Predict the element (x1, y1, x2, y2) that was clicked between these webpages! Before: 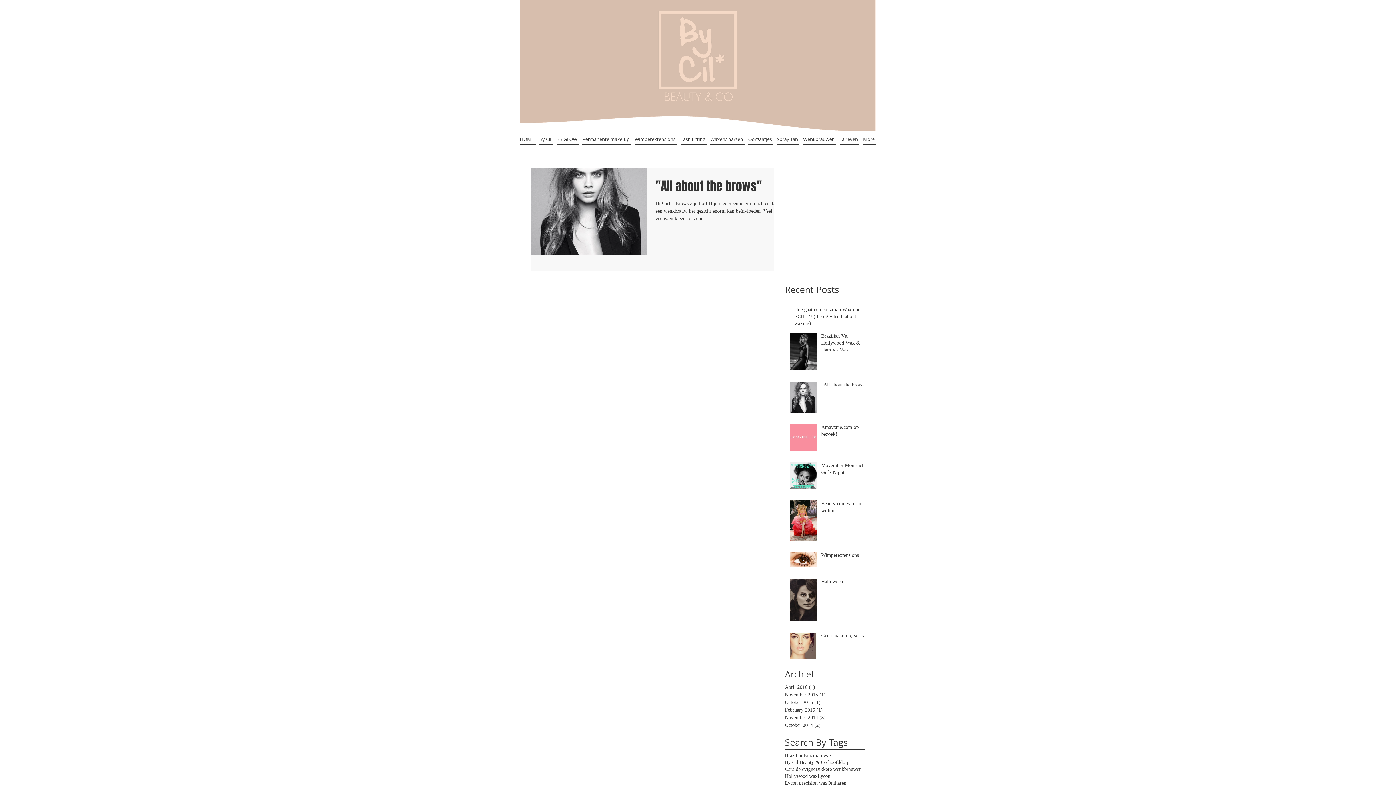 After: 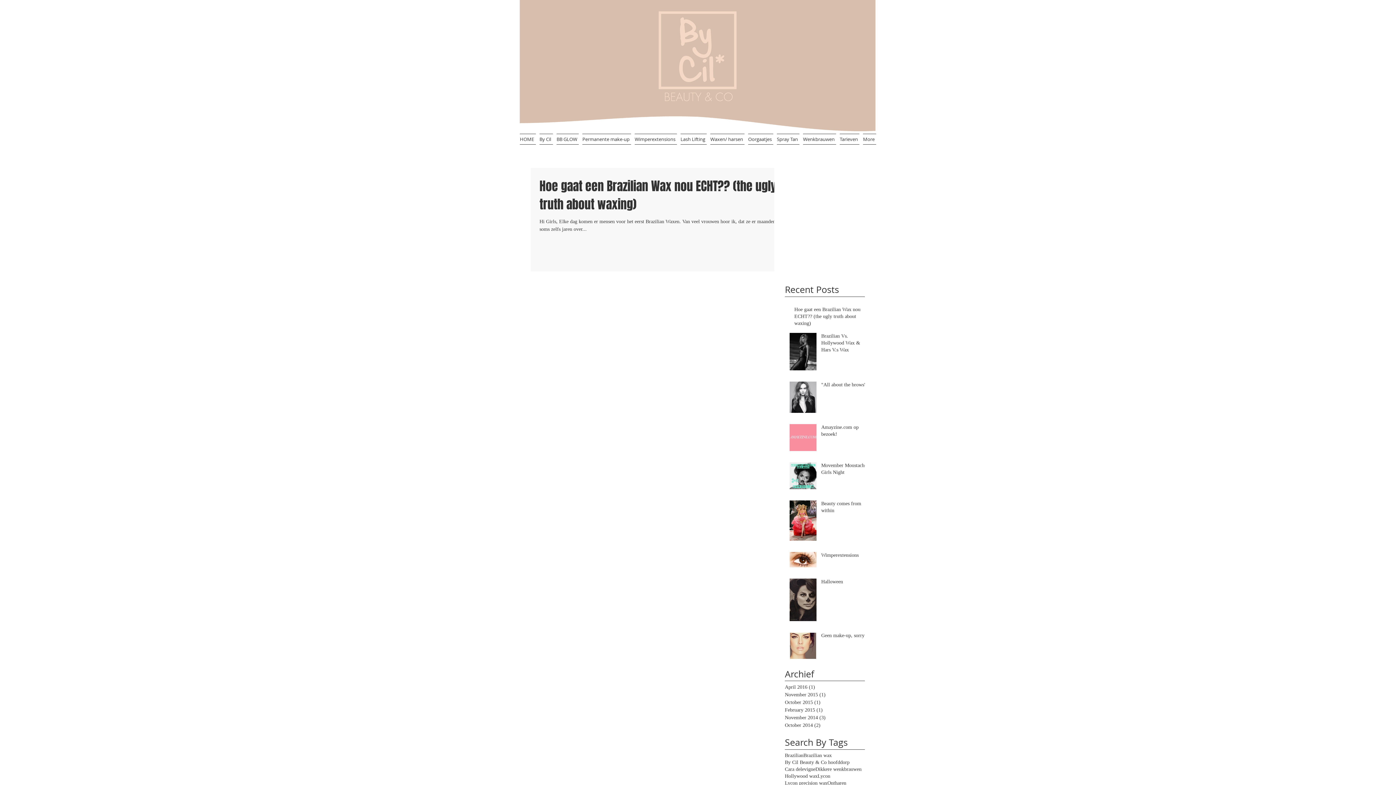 Action: bbox: (785, 683, 861, 691) label: April 2016 (1)
1 post